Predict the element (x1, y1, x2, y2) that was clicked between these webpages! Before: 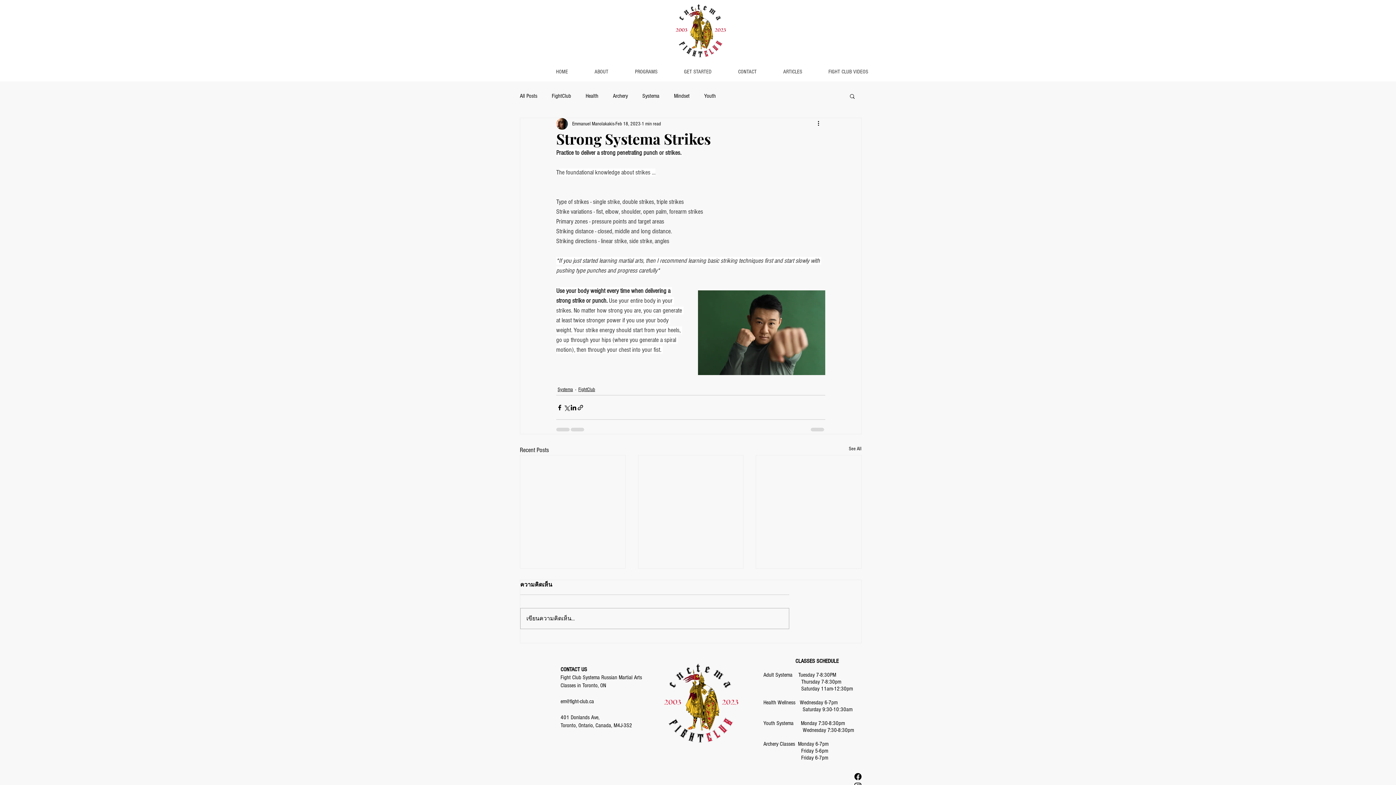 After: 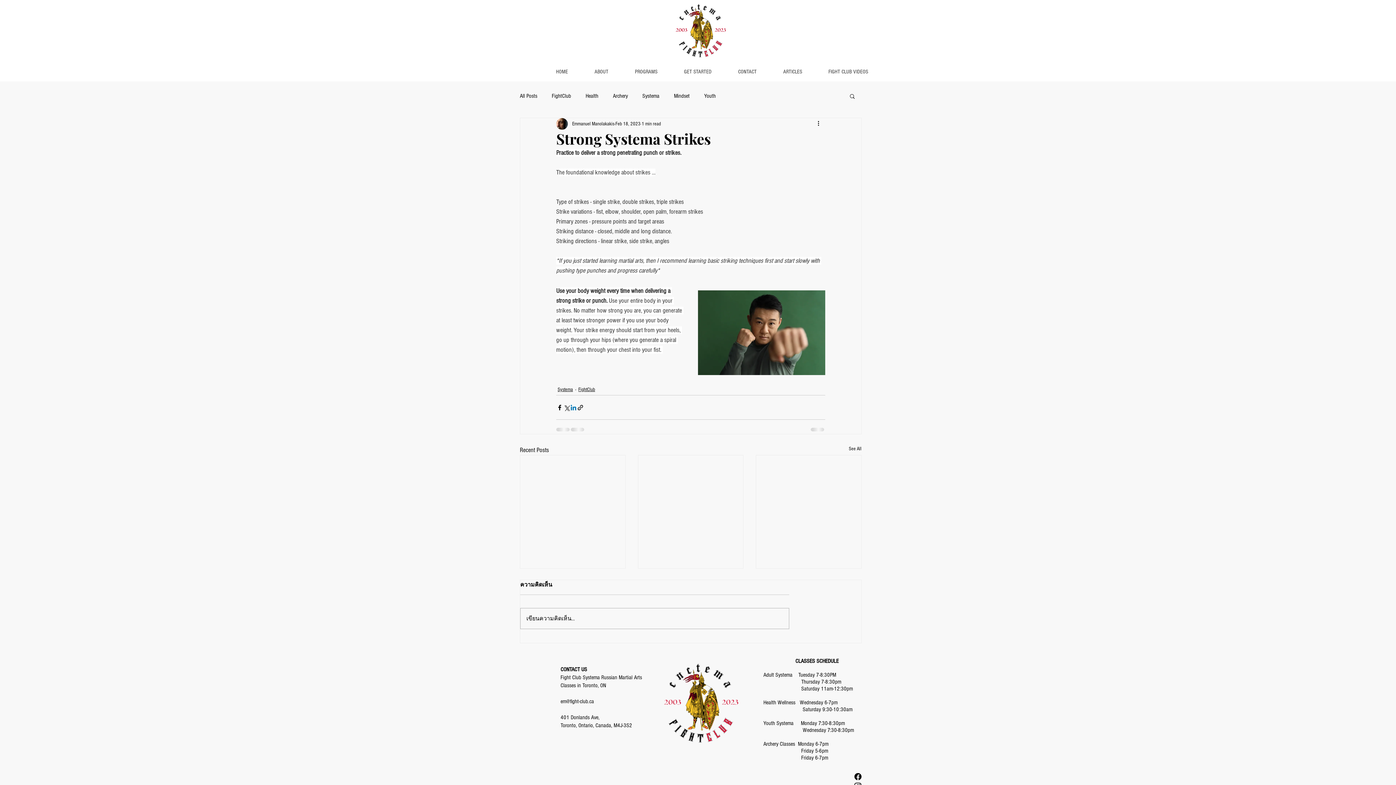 Action: bbox: (570, 404, 577, 411) label: Share via LinkedIn